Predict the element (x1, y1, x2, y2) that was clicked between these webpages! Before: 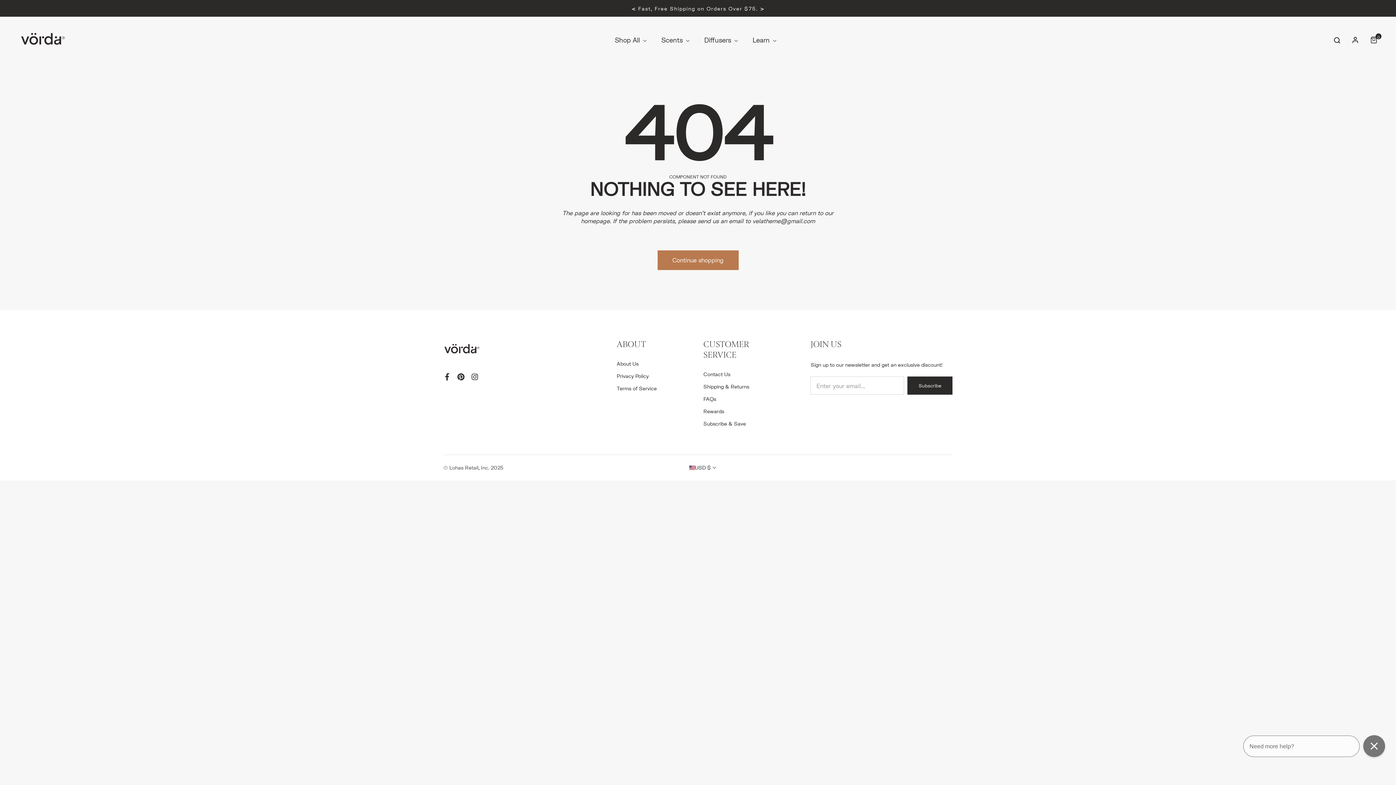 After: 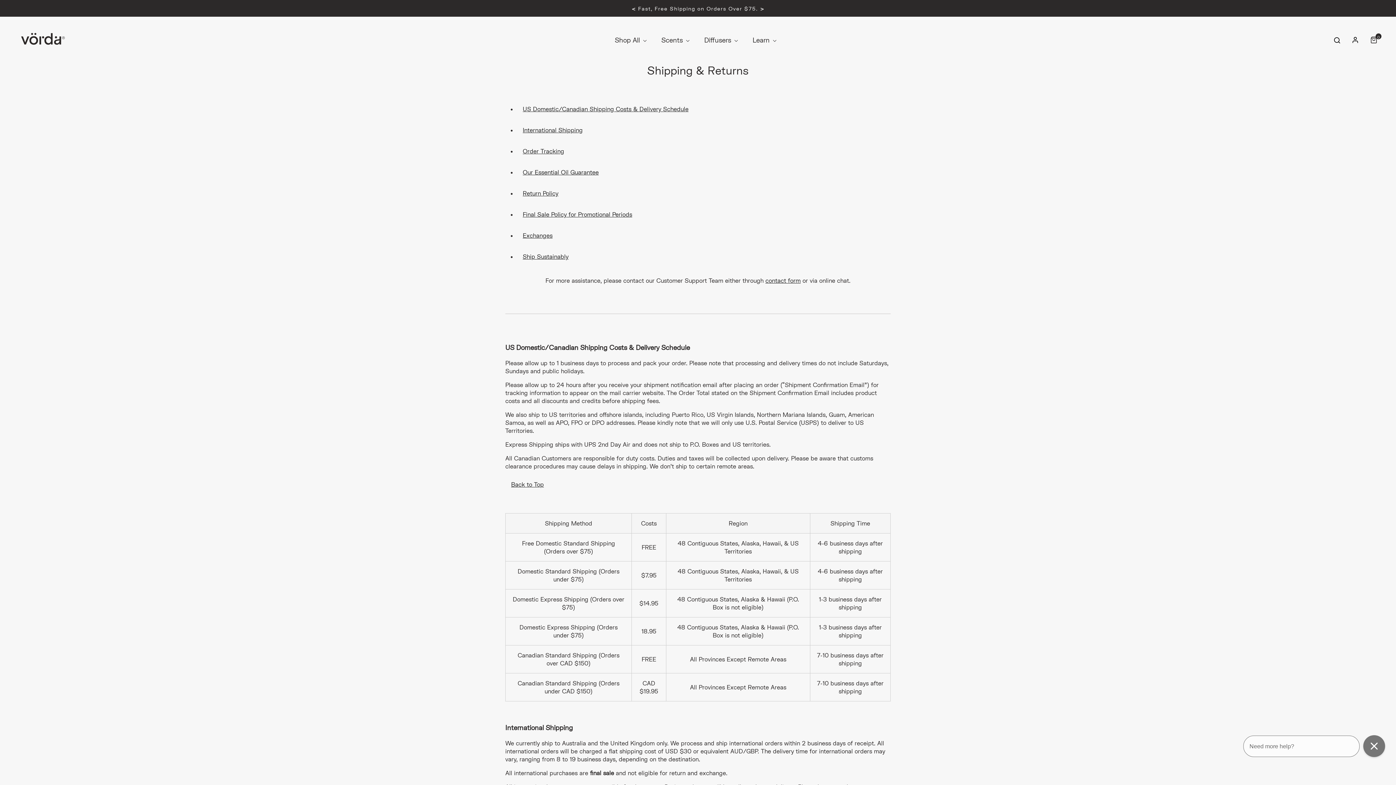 Action: bbox: (703, 383, 749, 389) label: Shipping & Returns